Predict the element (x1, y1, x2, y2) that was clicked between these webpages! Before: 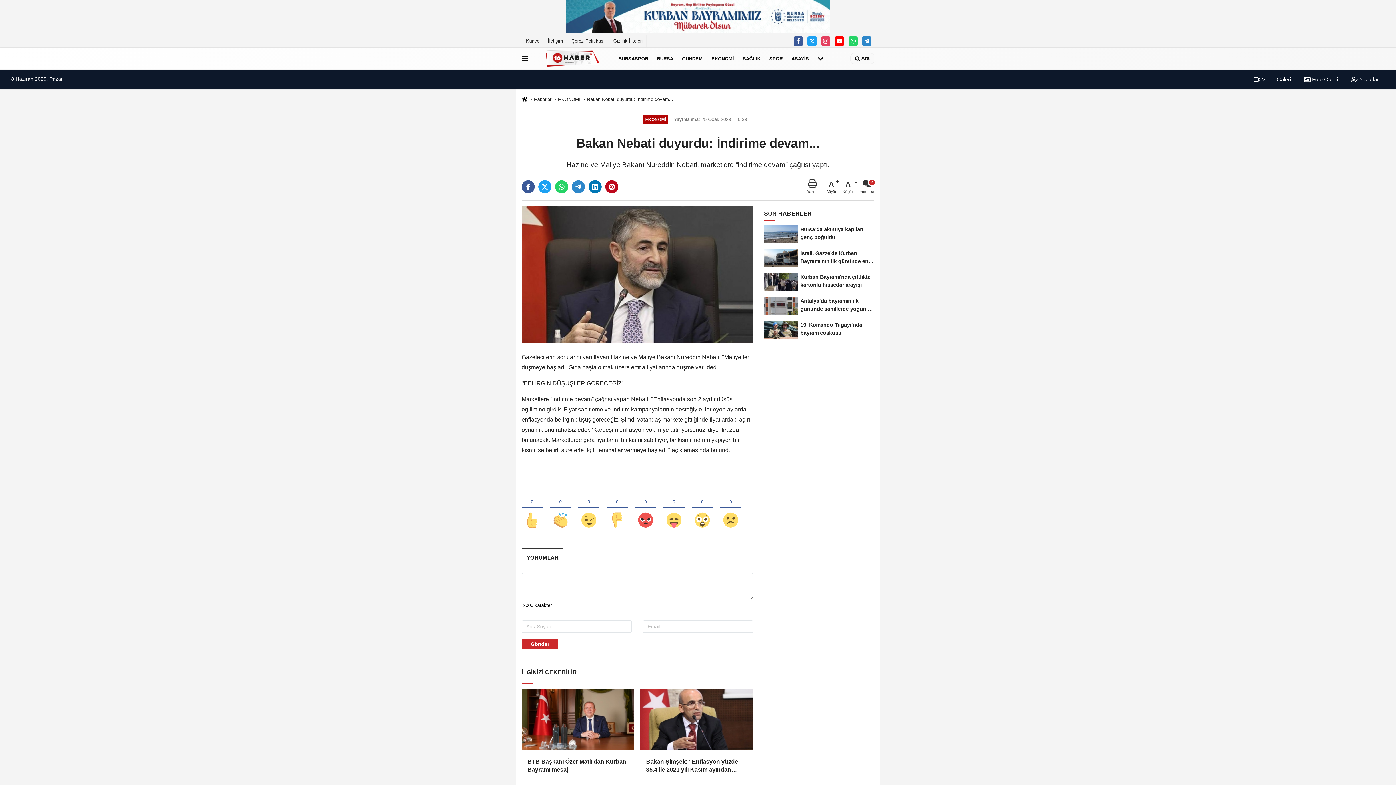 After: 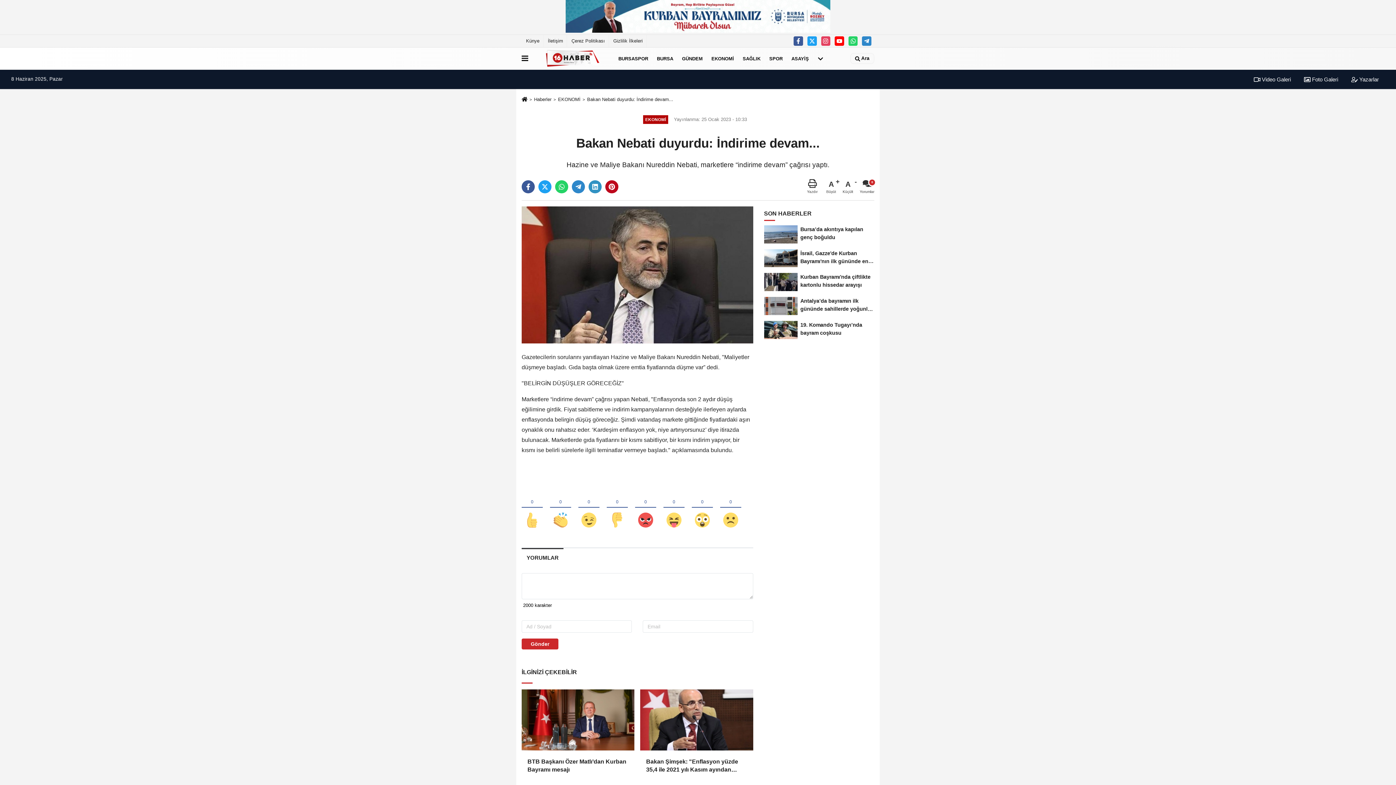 Action: bbox: (588, 180, 601, 193)